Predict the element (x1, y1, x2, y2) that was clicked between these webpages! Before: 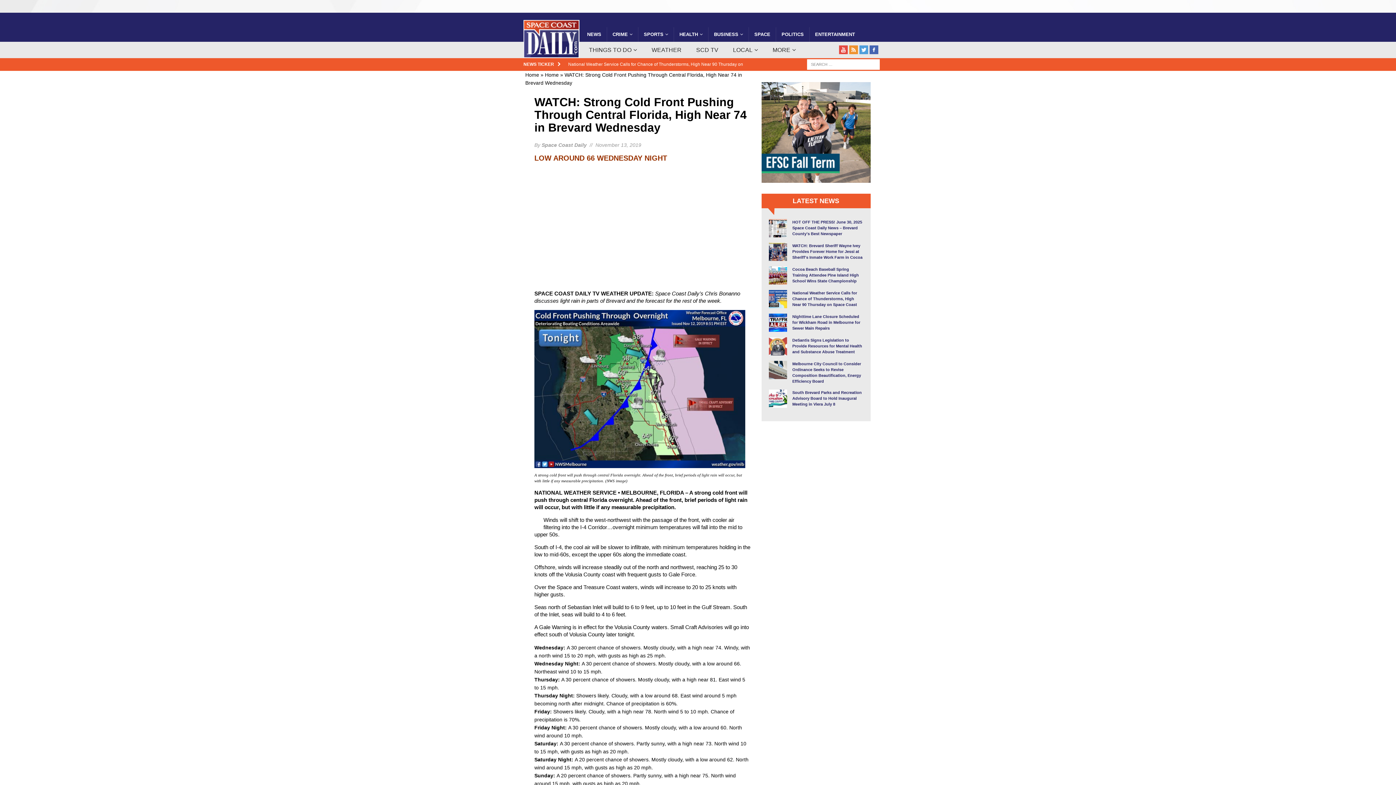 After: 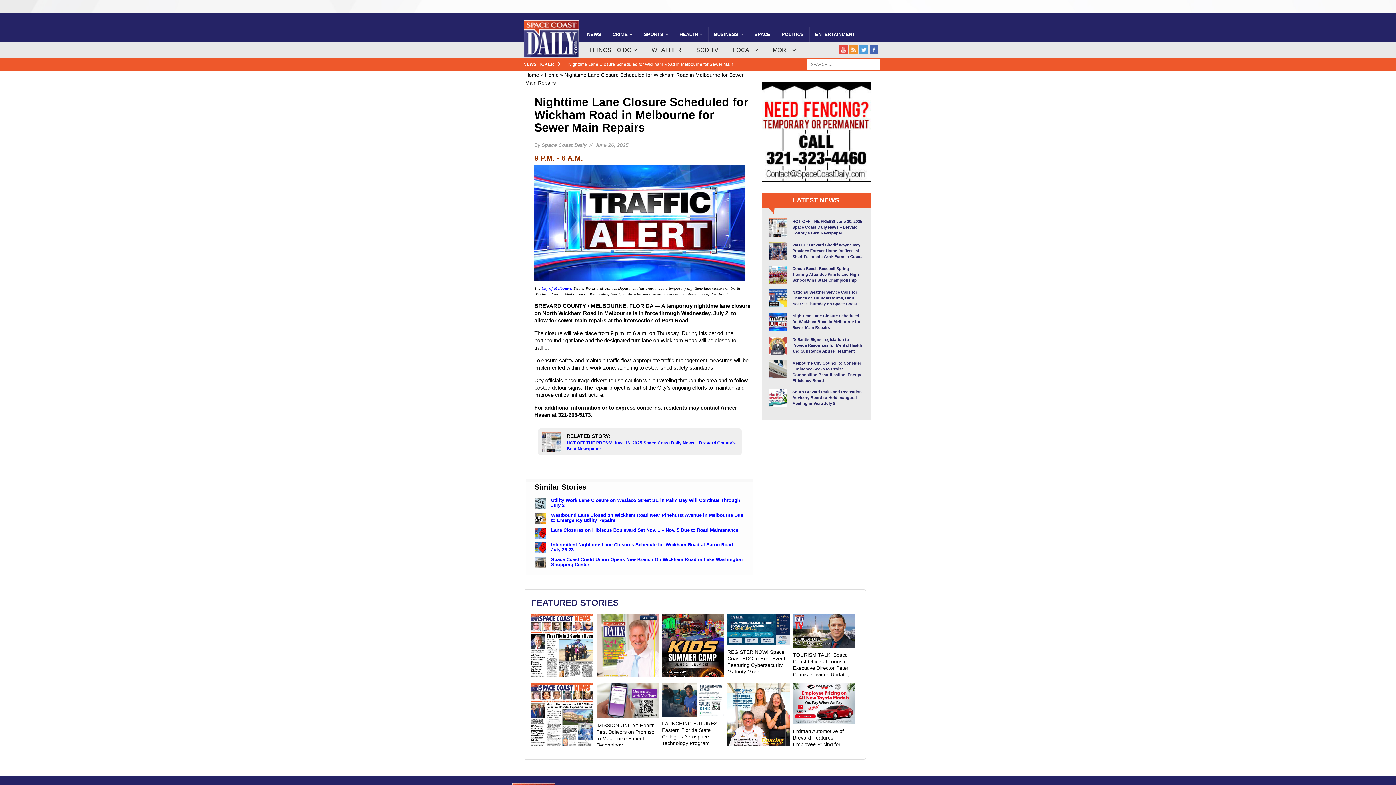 Action: label: Nighttime Lane Closure Scheduled for Wickham Road in Melbourne for Sewer Main Repairs bbox: (768, 313, 863, 331)